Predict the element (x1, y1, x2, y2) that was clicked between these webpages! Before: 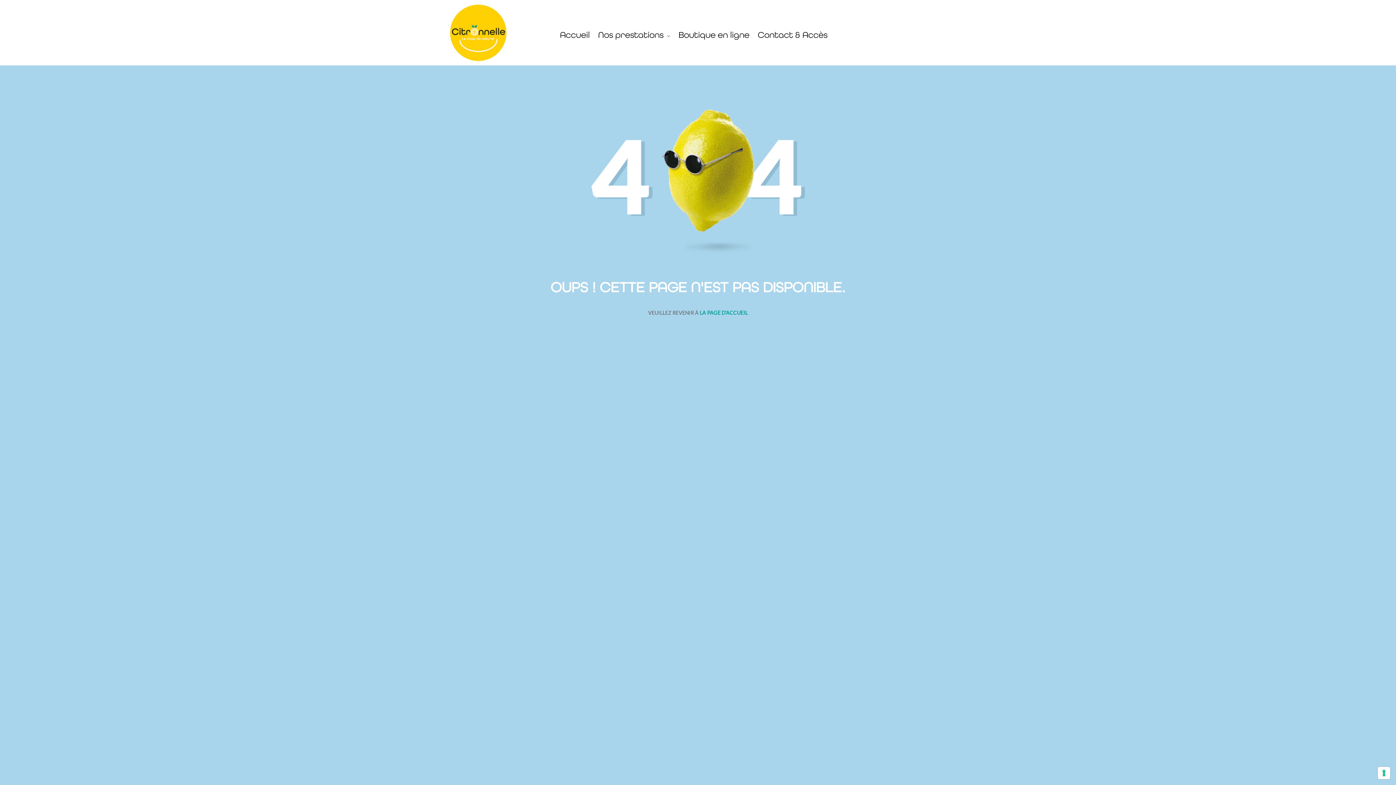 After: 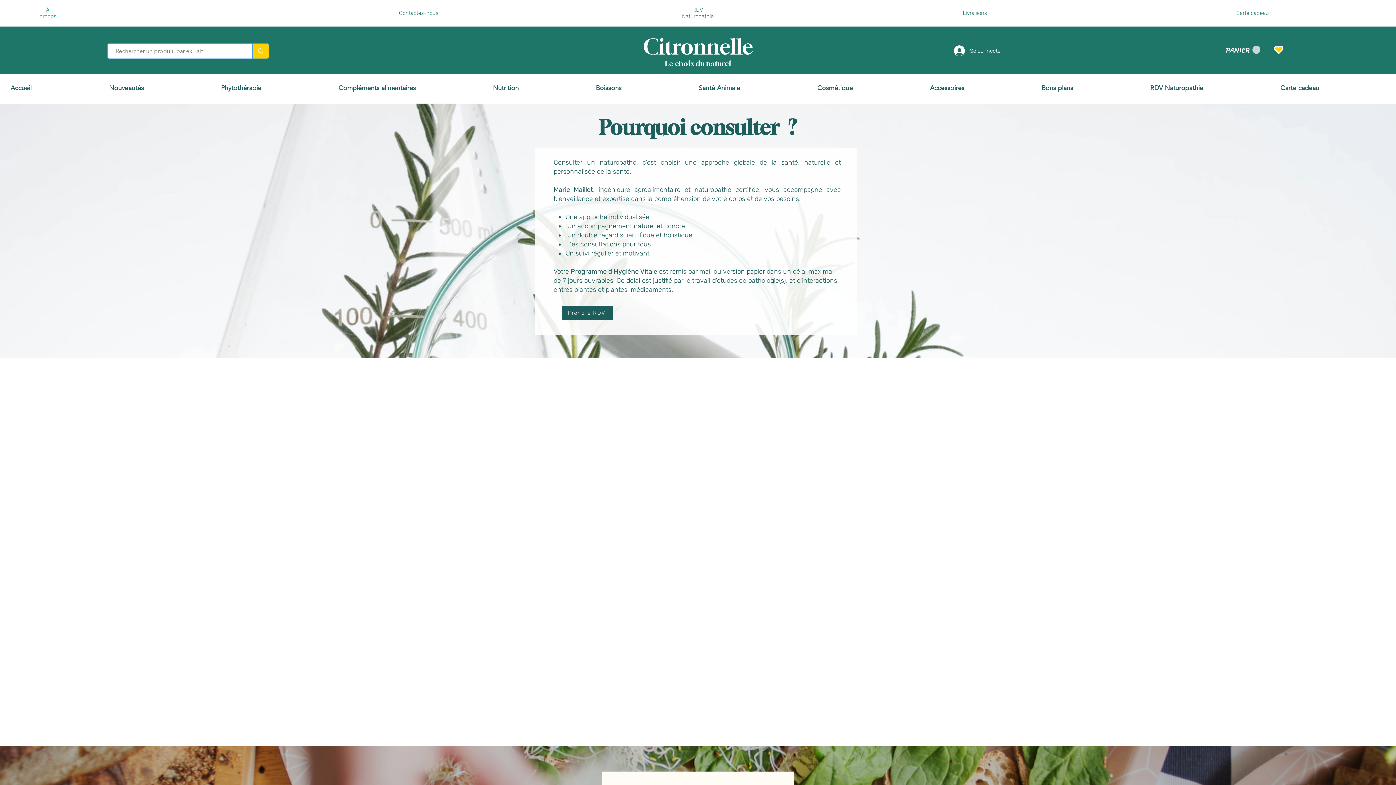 Action: label: Nos prestations bbox: (598, 11, 678, 53)